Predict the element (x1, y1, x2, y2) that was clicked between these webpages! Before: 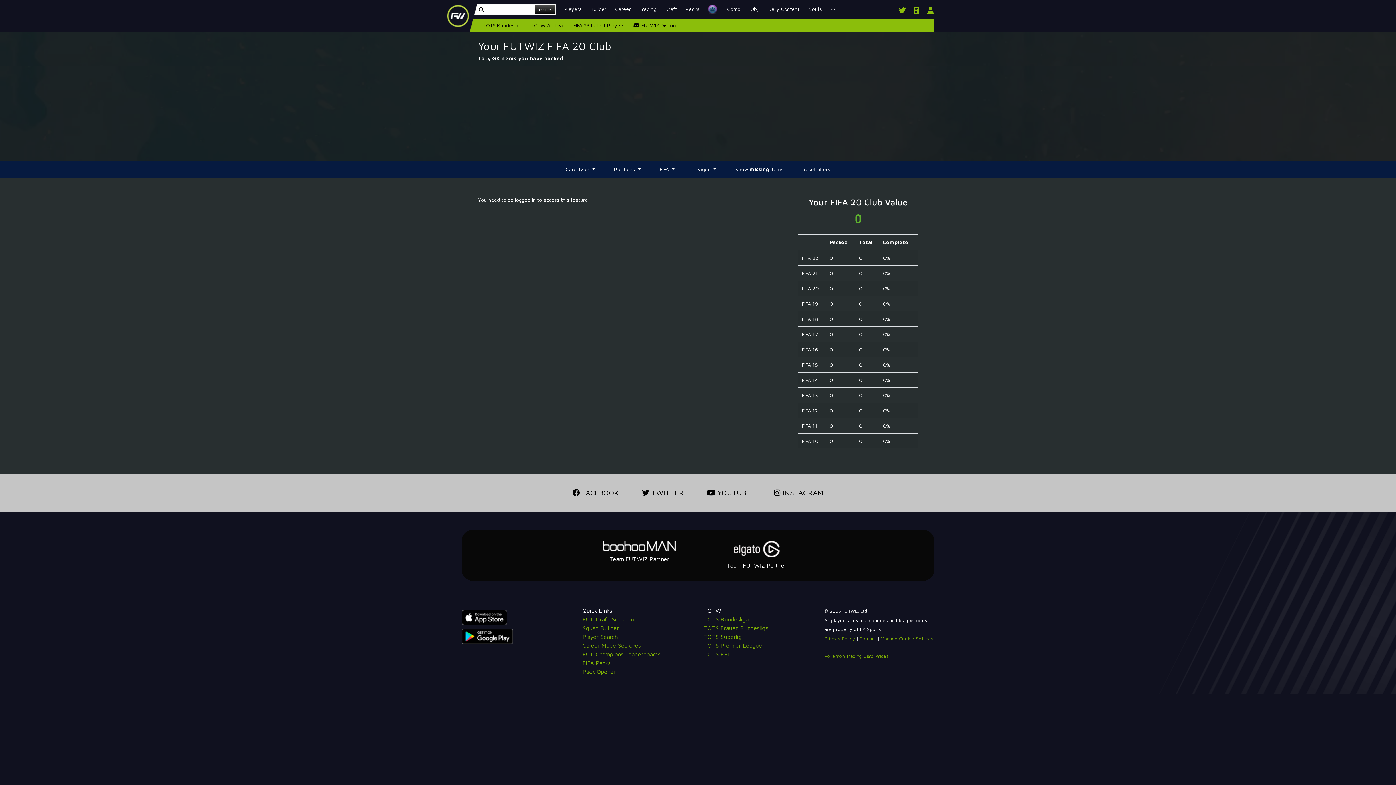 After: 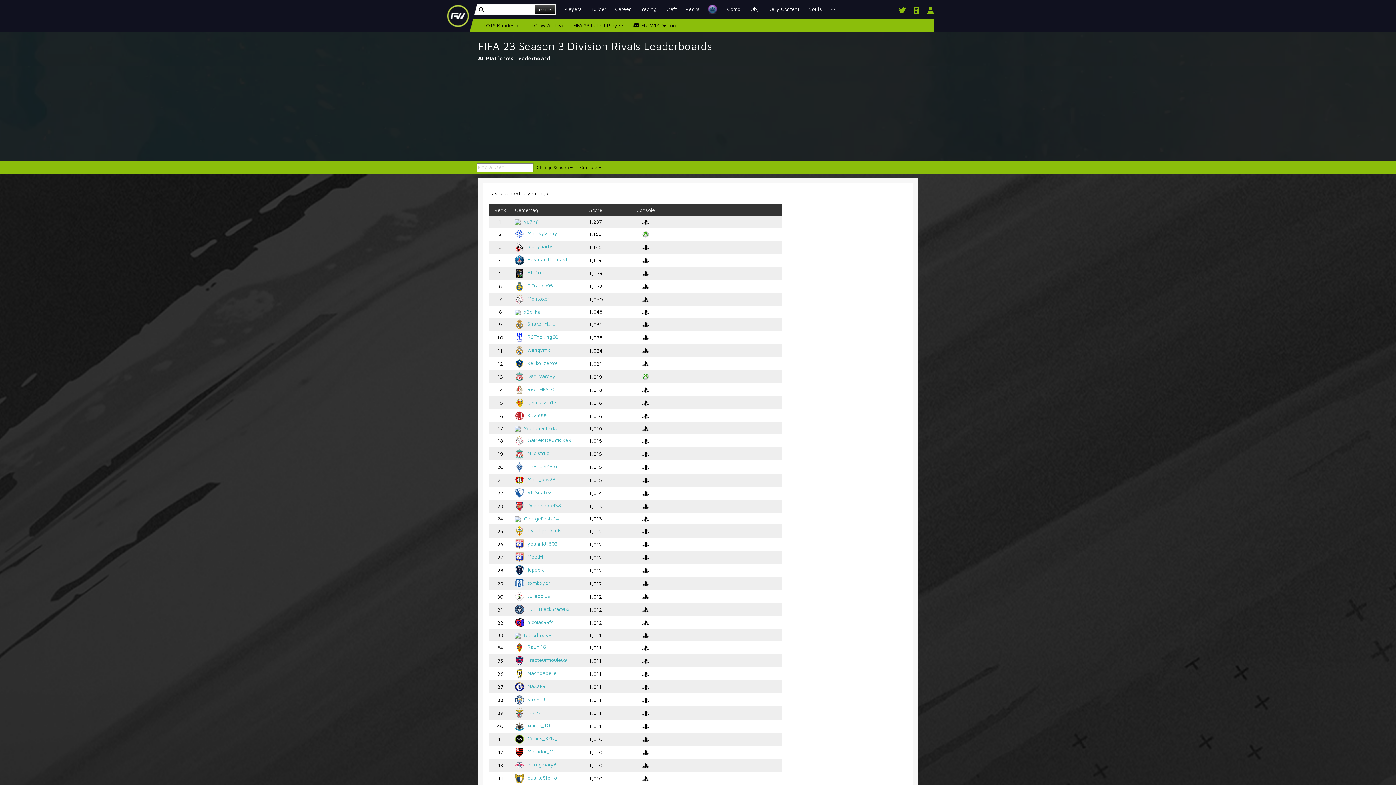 Action: bbox: (722, 2, 746, 15) label: Comp.